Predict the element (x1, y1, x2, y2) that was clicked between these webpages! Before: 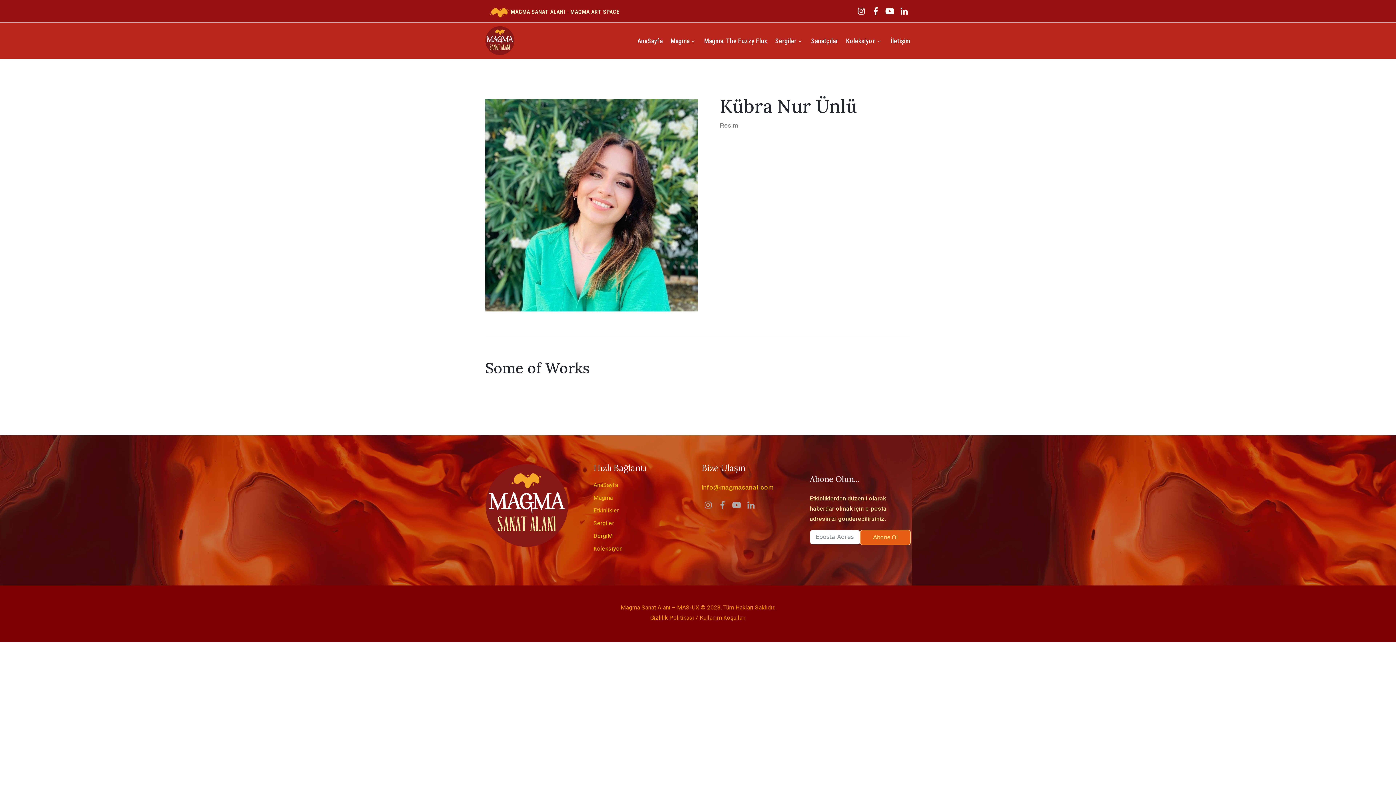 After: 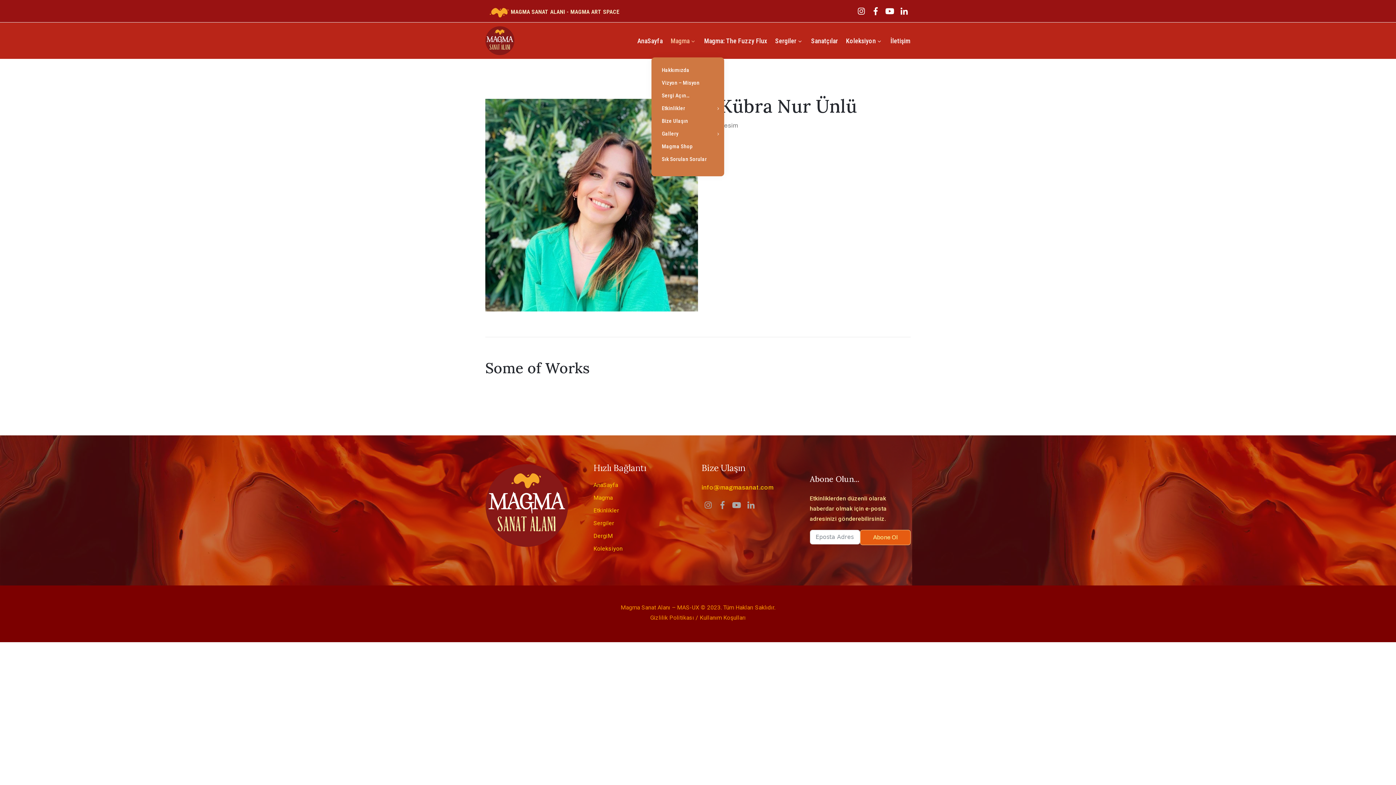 Action: label: Magma bbox: (670, 24, 696, 57)